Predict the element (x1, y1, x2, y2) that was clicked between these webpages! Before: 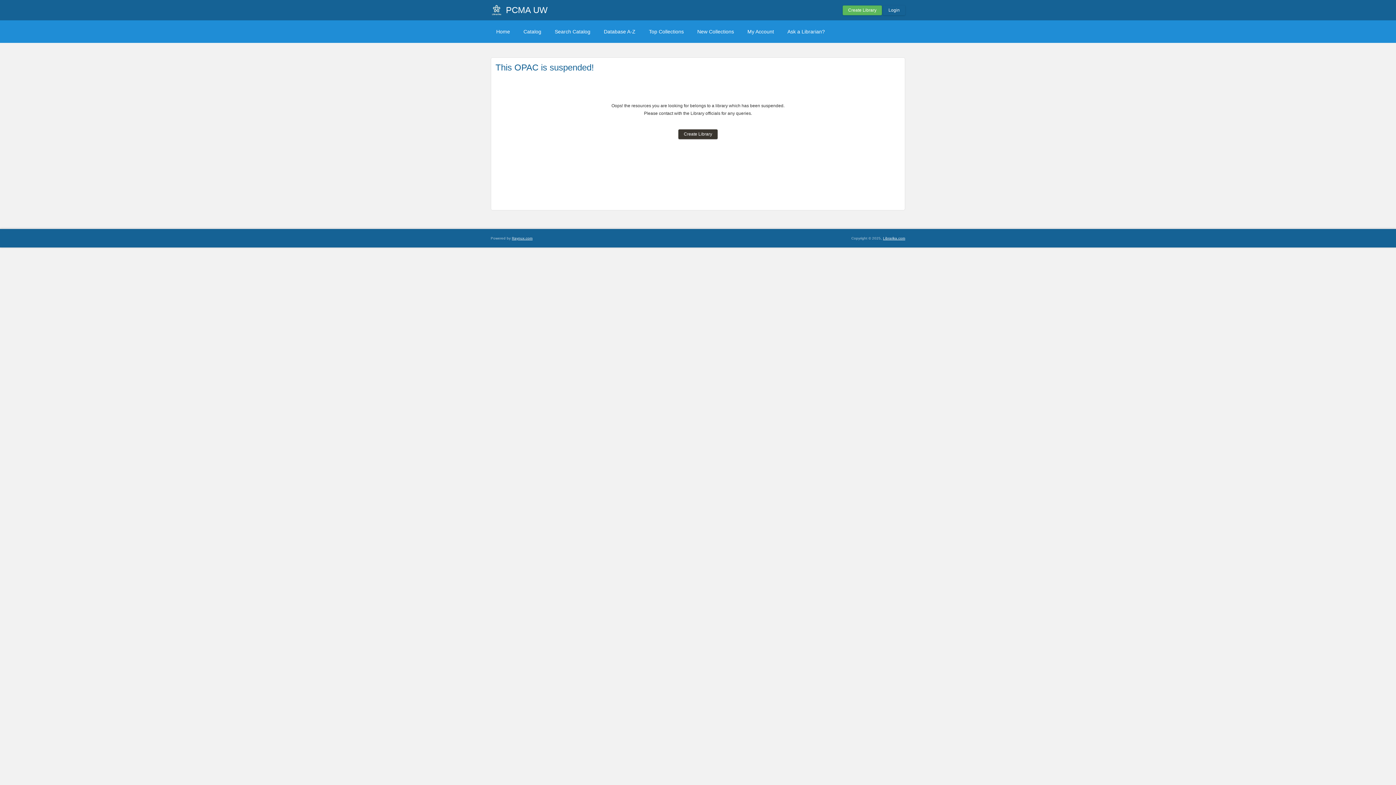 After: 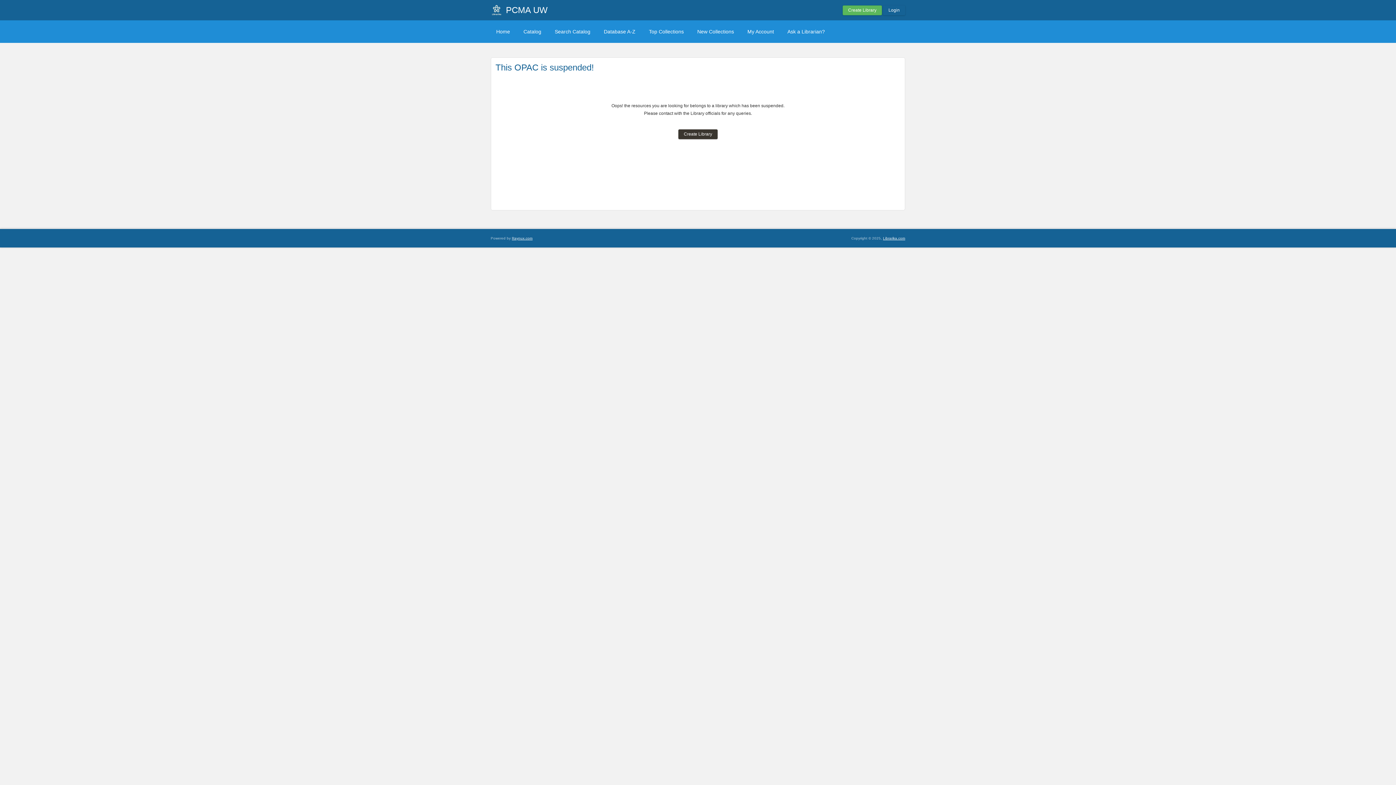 Action: bbox: (549, 25, 596, 37) label: Search Catalog